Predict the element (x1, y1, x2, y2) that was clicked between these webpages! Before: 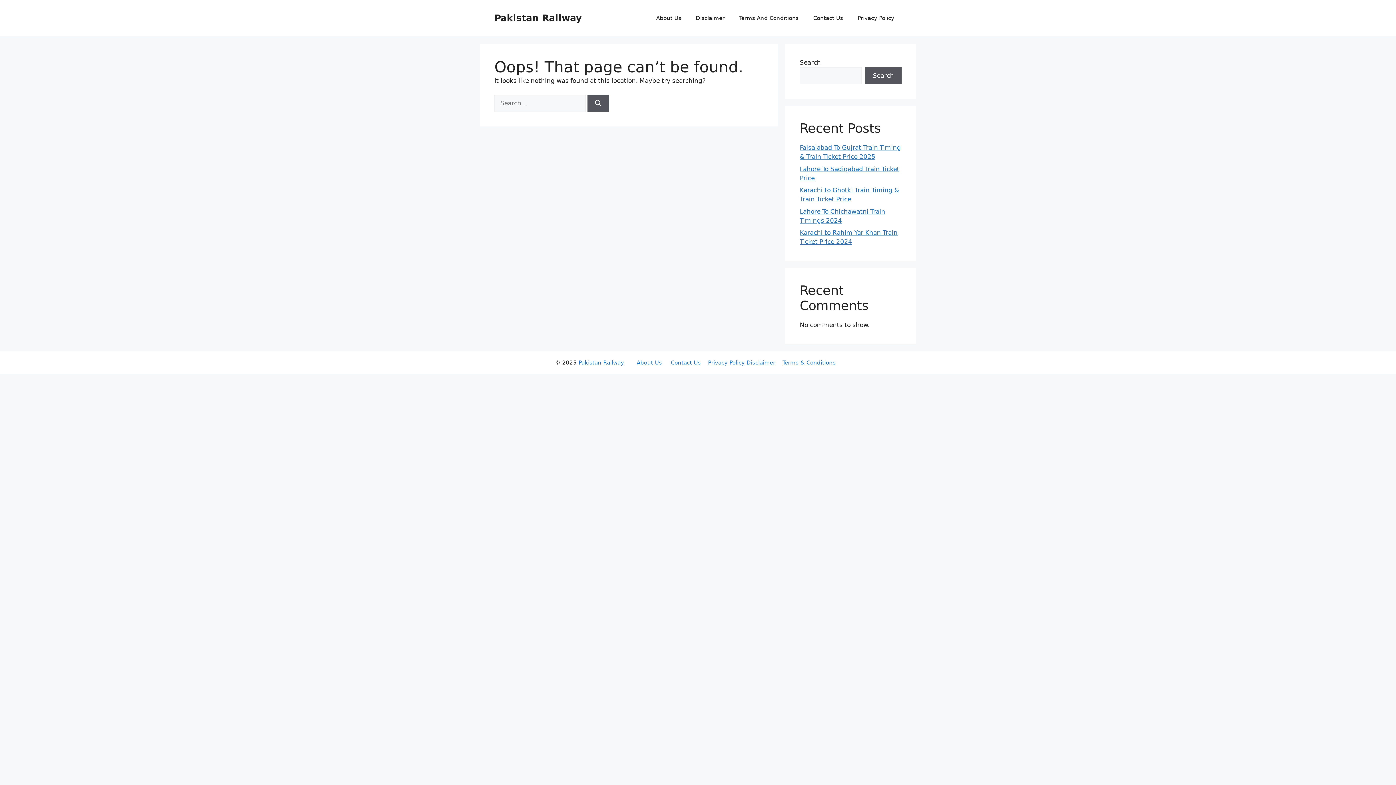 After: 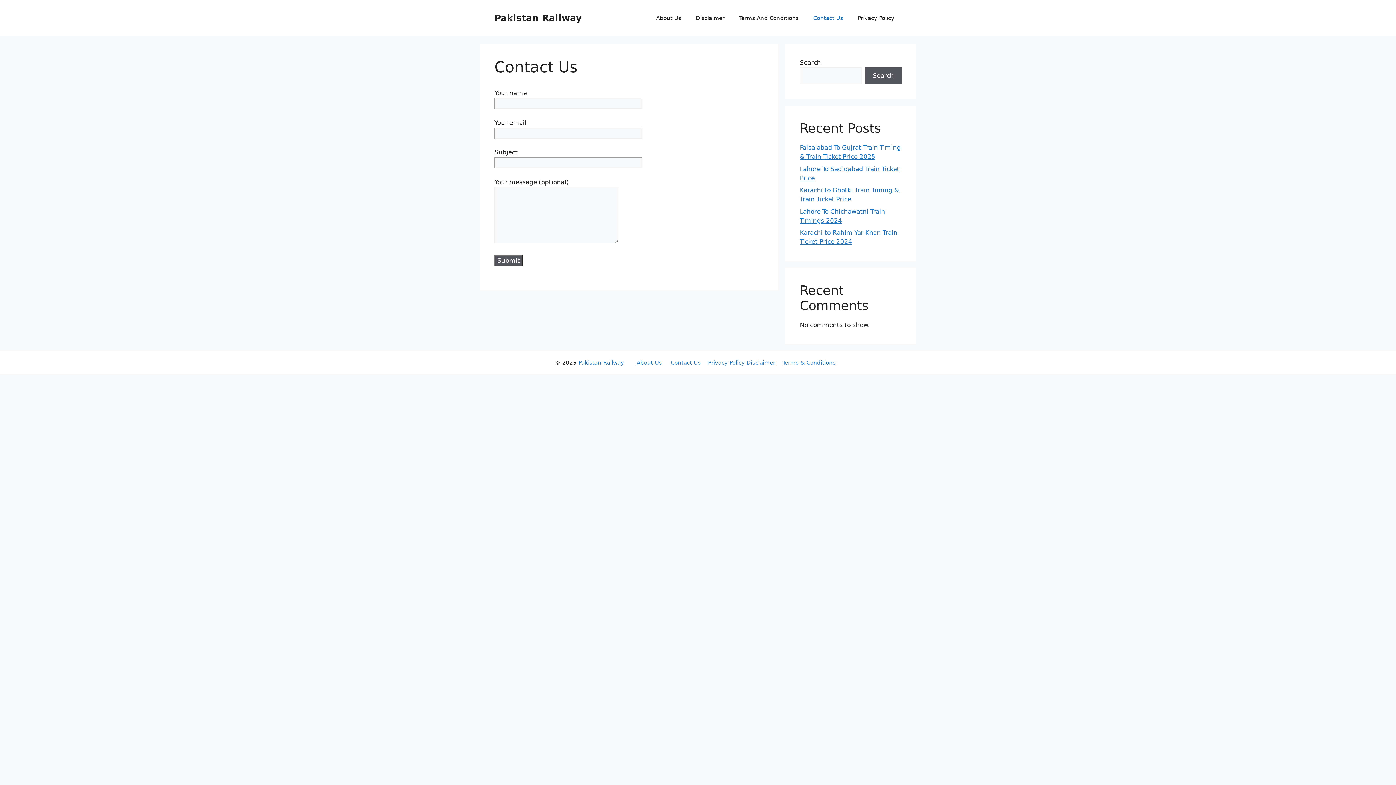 Action: label: Contact Us bbox: (671, 359, 700, 366)